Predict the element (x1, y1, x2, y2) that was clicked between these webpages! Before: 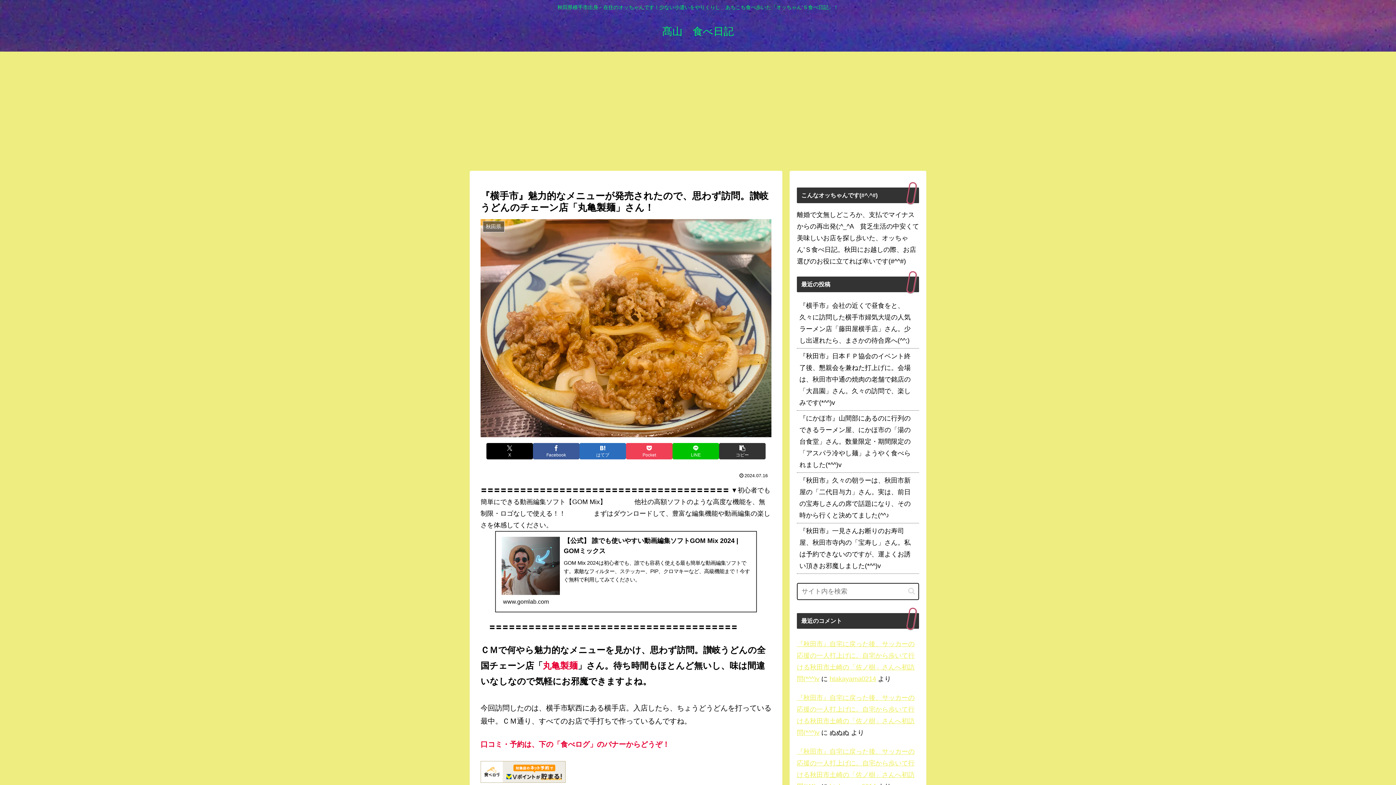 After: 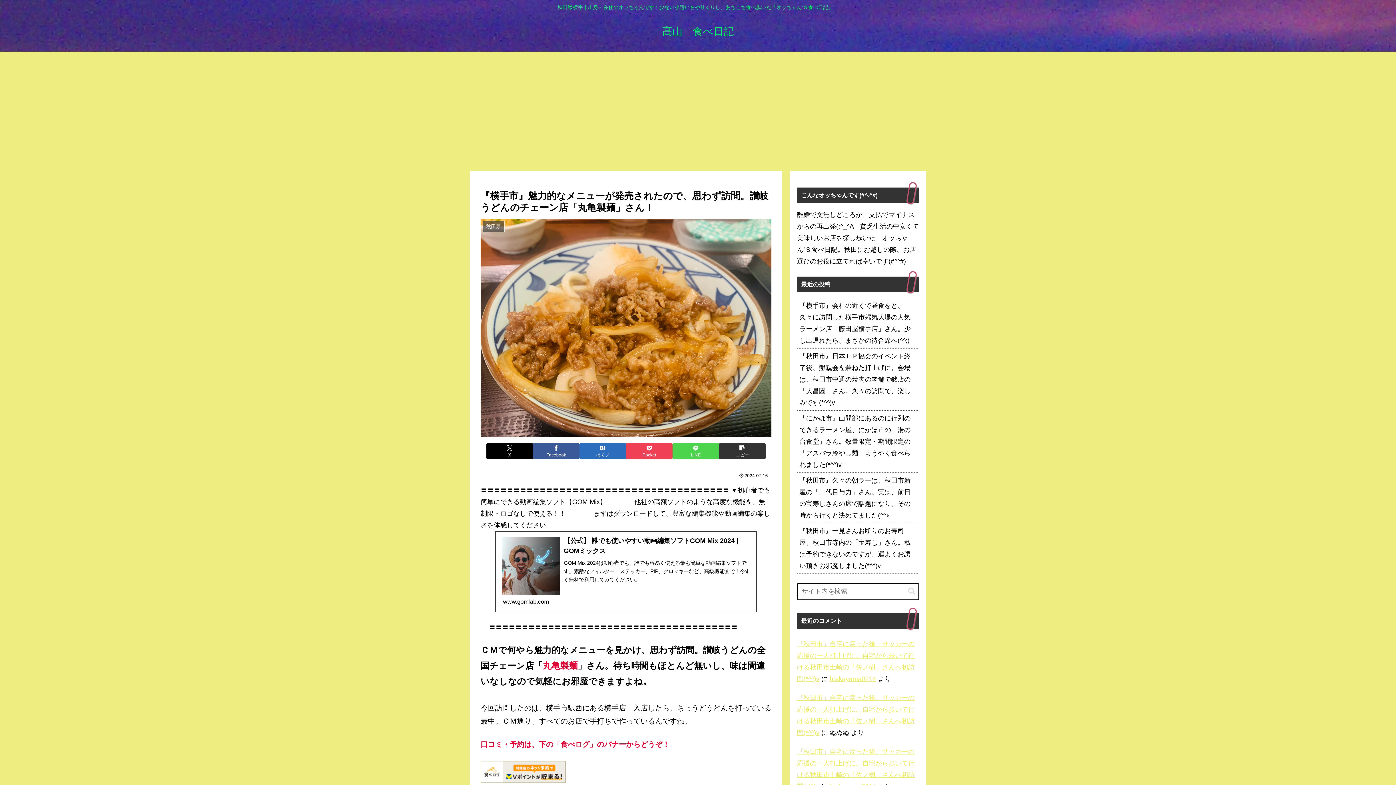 Action: bbox: (672, 443, 719, 459) label: LINEでシェア